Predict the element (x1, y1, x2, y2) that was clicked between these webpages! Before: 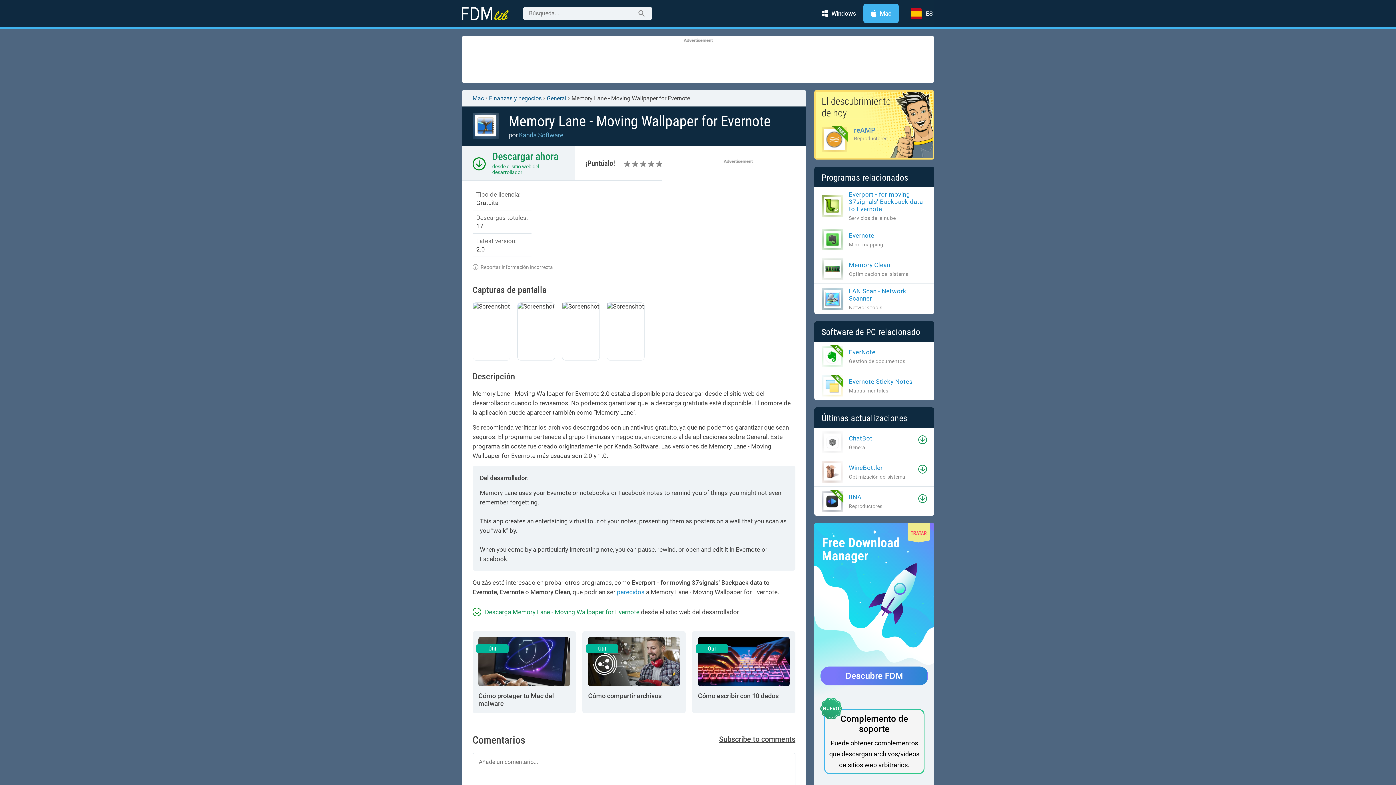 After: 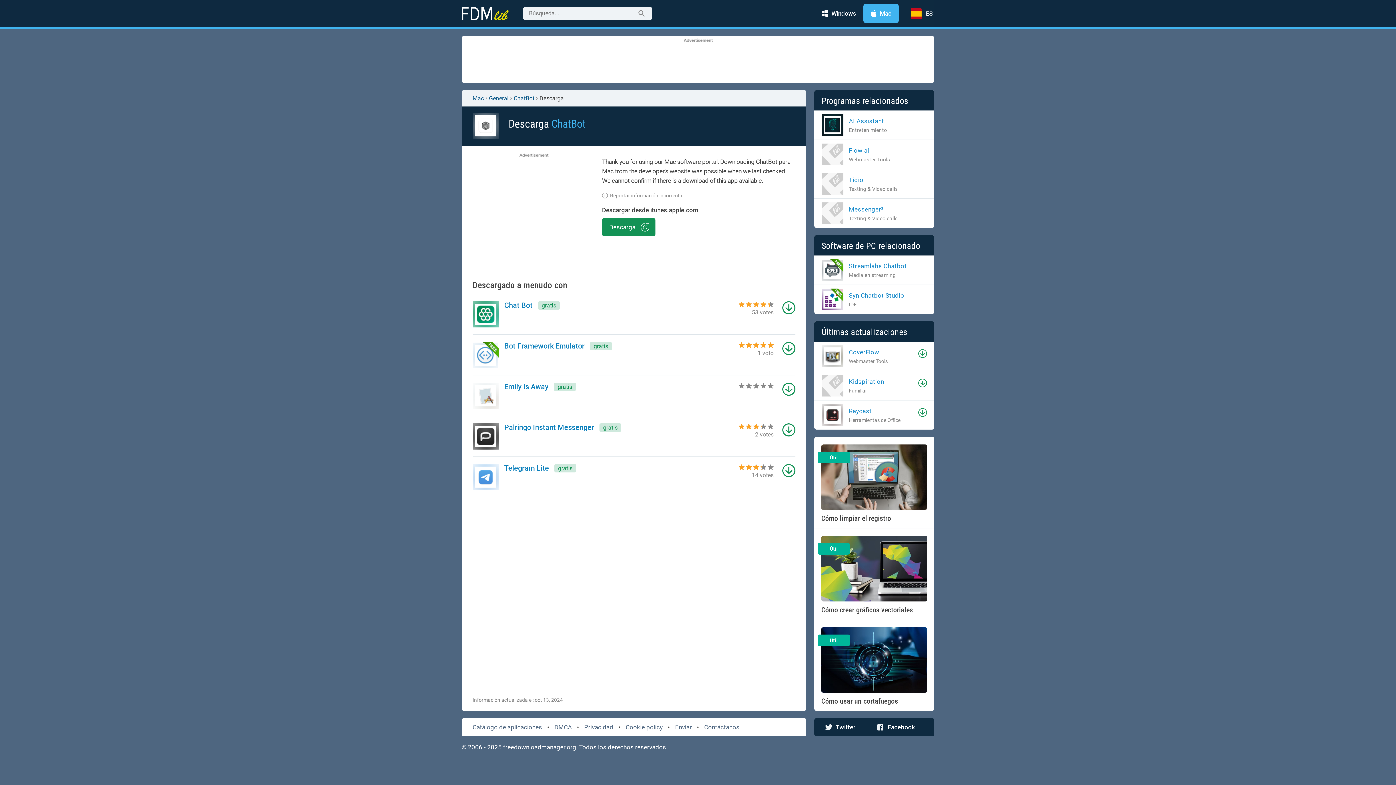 Action: label: Download bbox: (918, 435, 927, 444)